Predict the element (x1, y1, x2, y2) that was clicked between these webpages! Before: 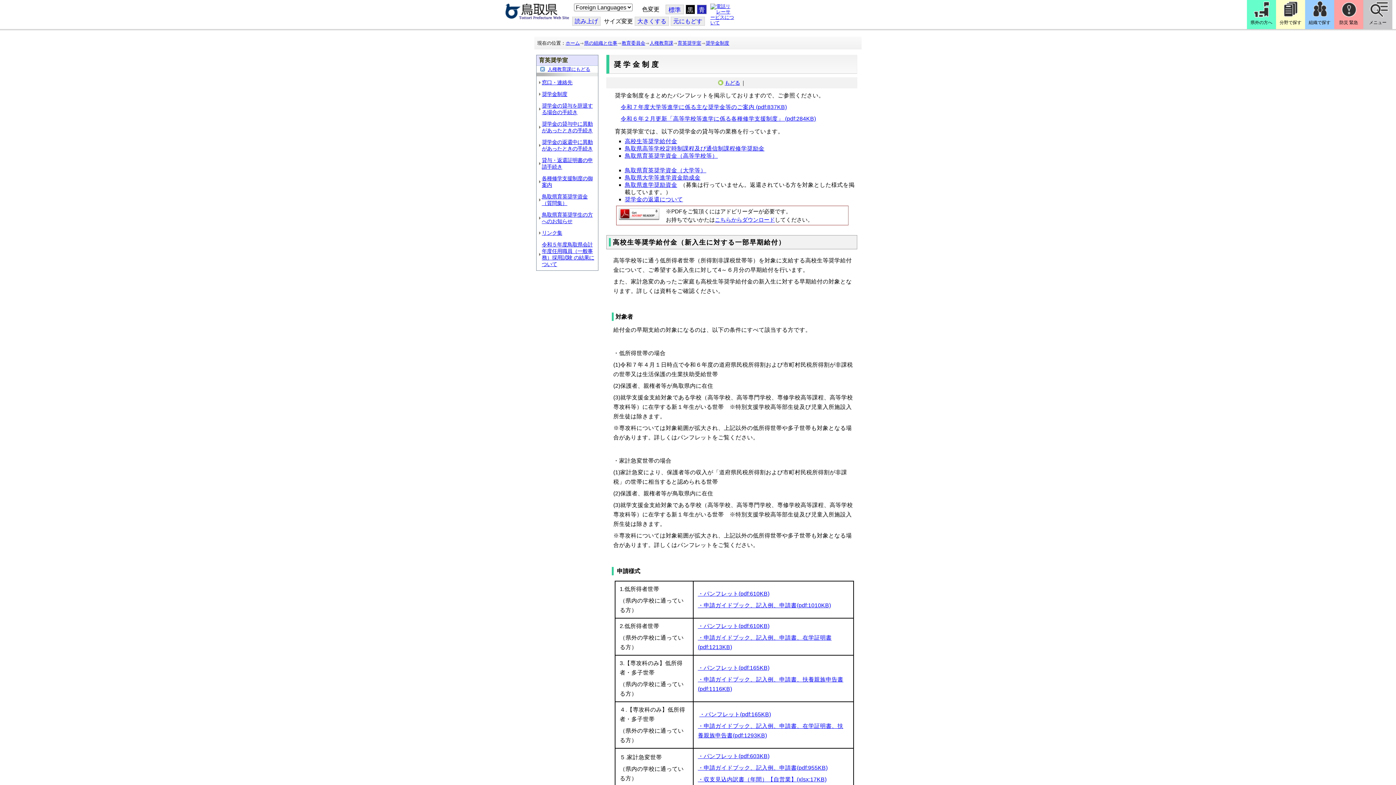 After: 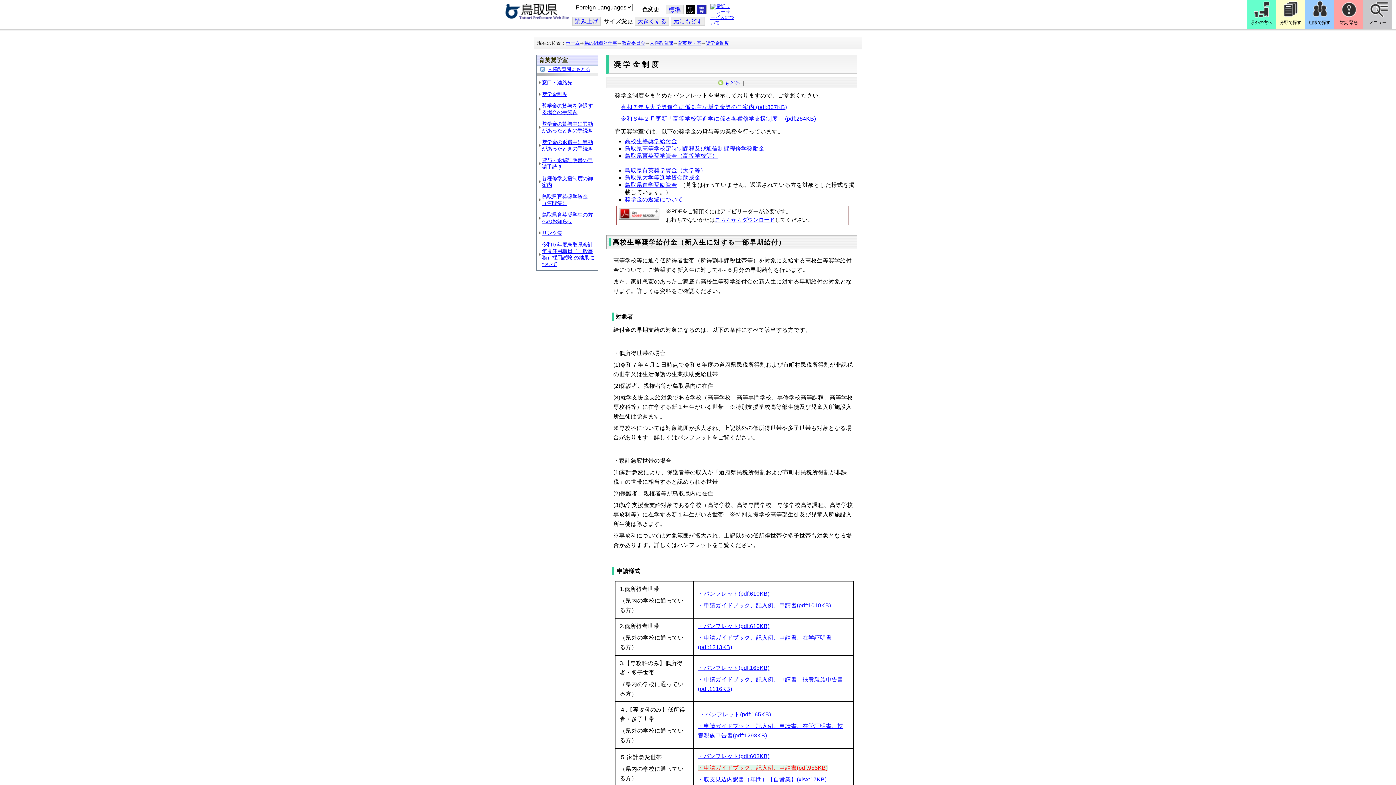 Action: label: ・申請ガイドブック、記入例、申請書(pdf:955KB) bbox: (698, 765, 827, 771)